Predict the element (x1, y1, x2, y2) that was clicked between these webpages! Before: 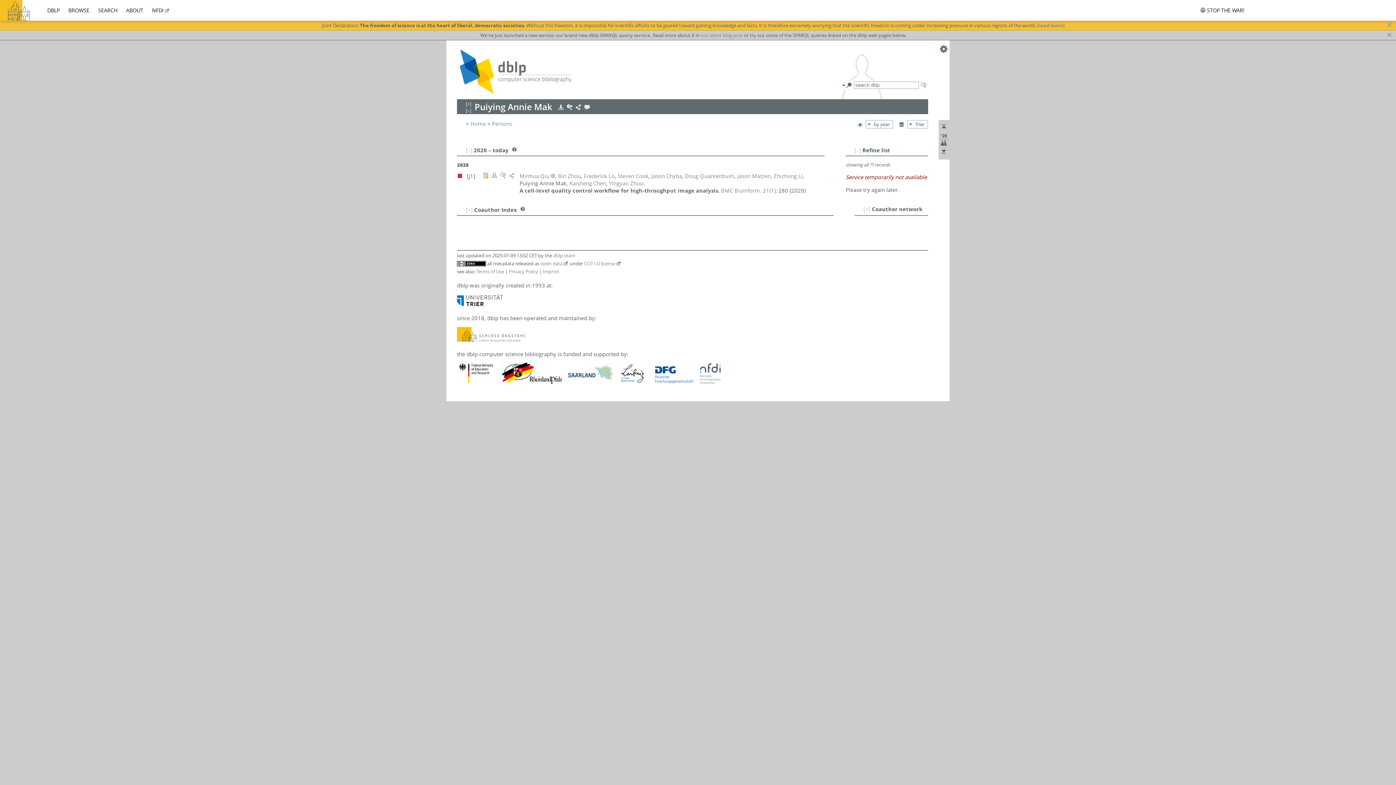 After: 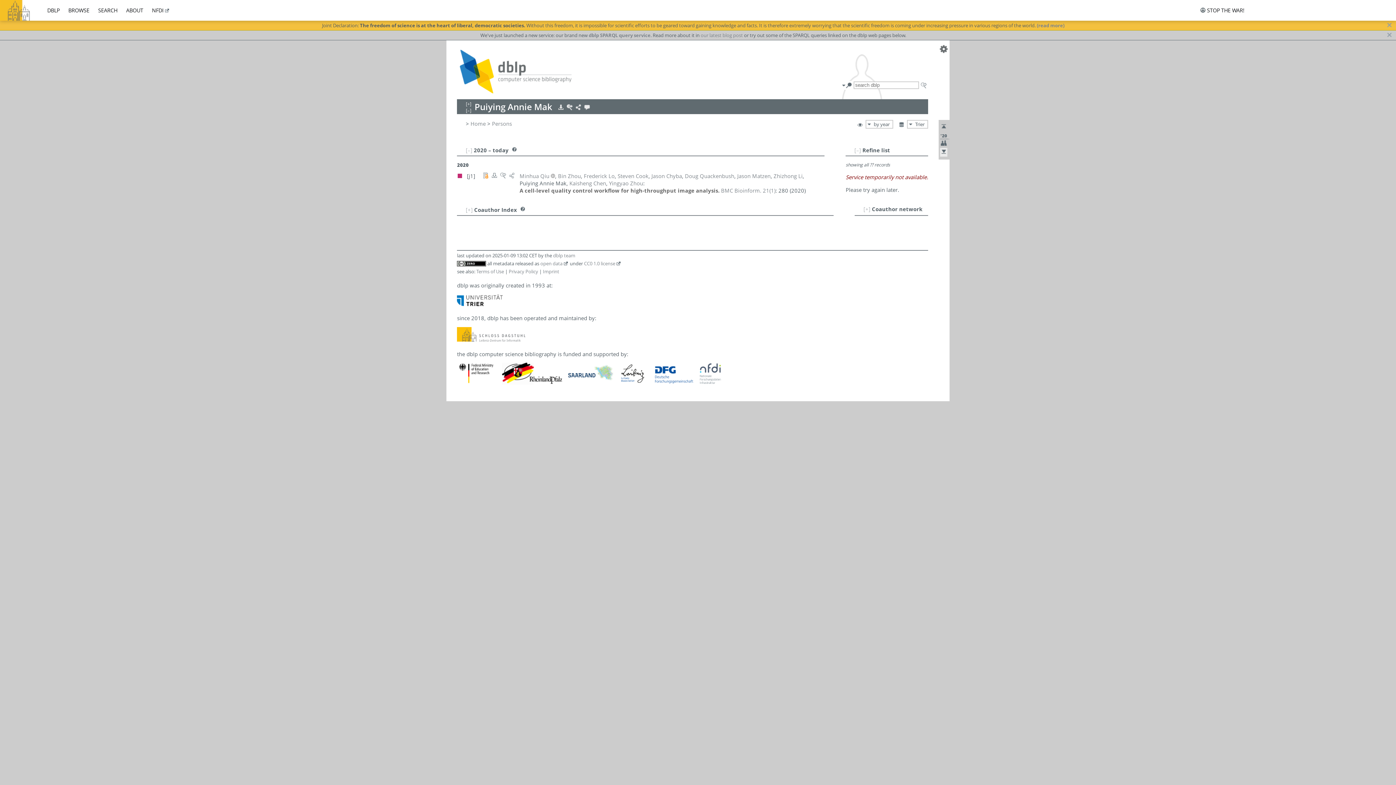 Action: bbox: (940, 149, 947, 156)